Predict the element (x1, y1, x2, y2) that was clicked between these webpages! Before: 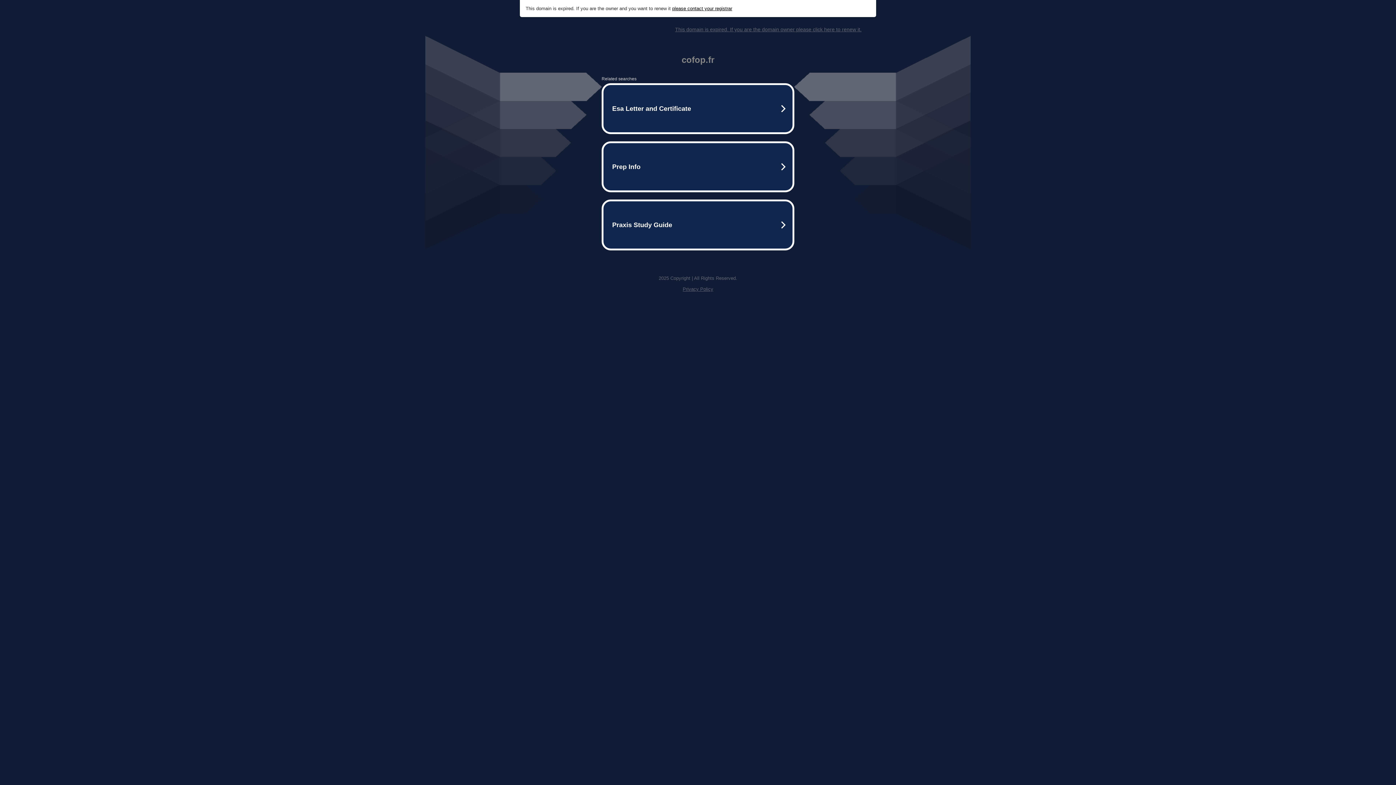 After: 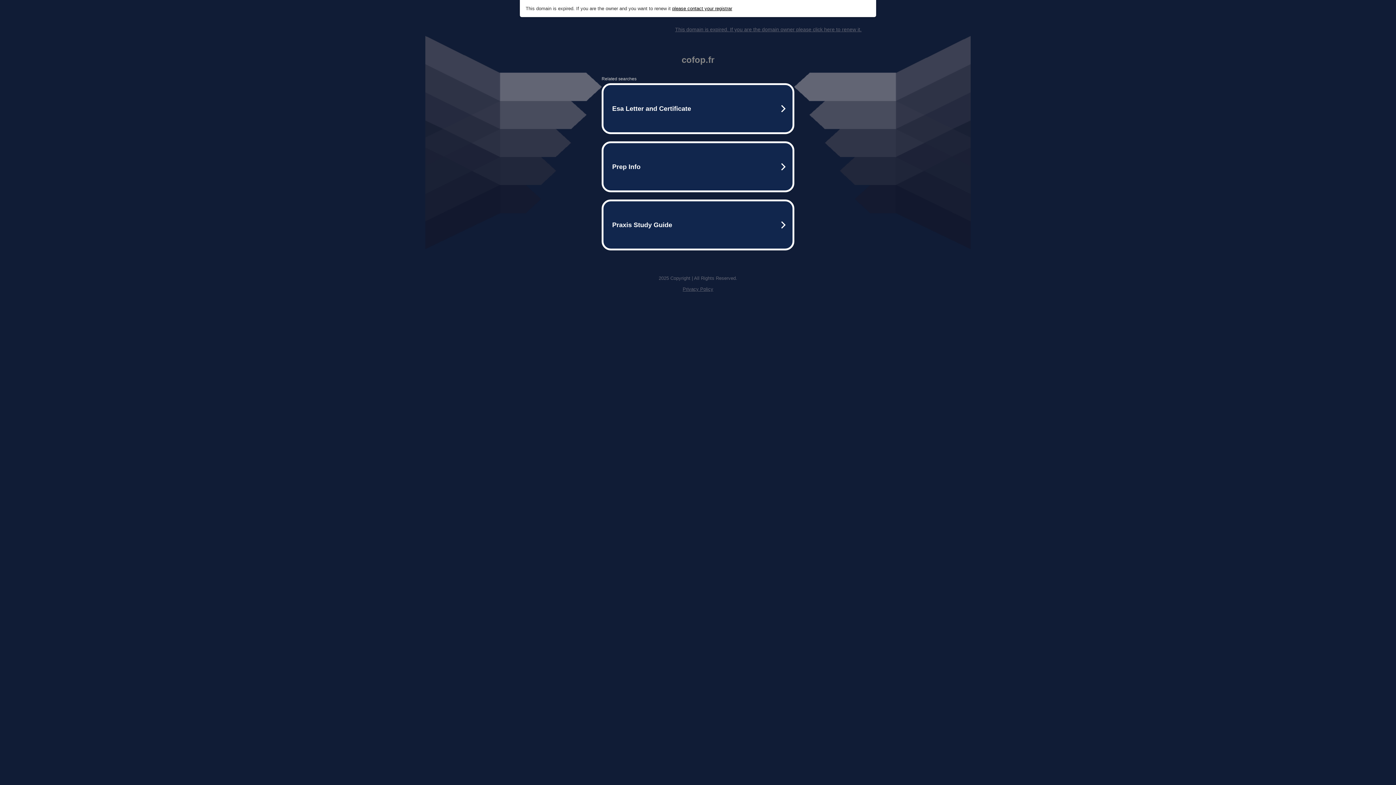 Action: bbox: (682, 286, 713, 292) label: Privacy Policy